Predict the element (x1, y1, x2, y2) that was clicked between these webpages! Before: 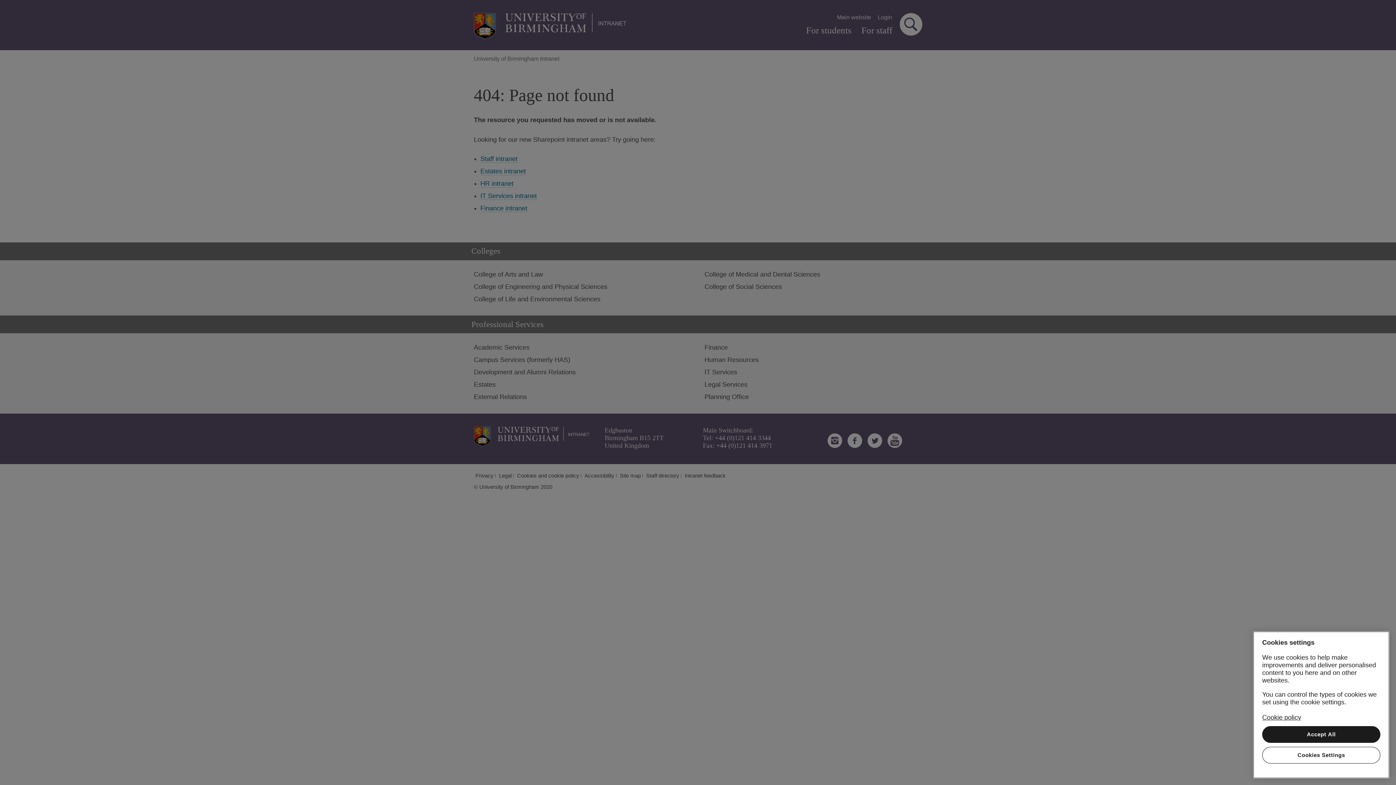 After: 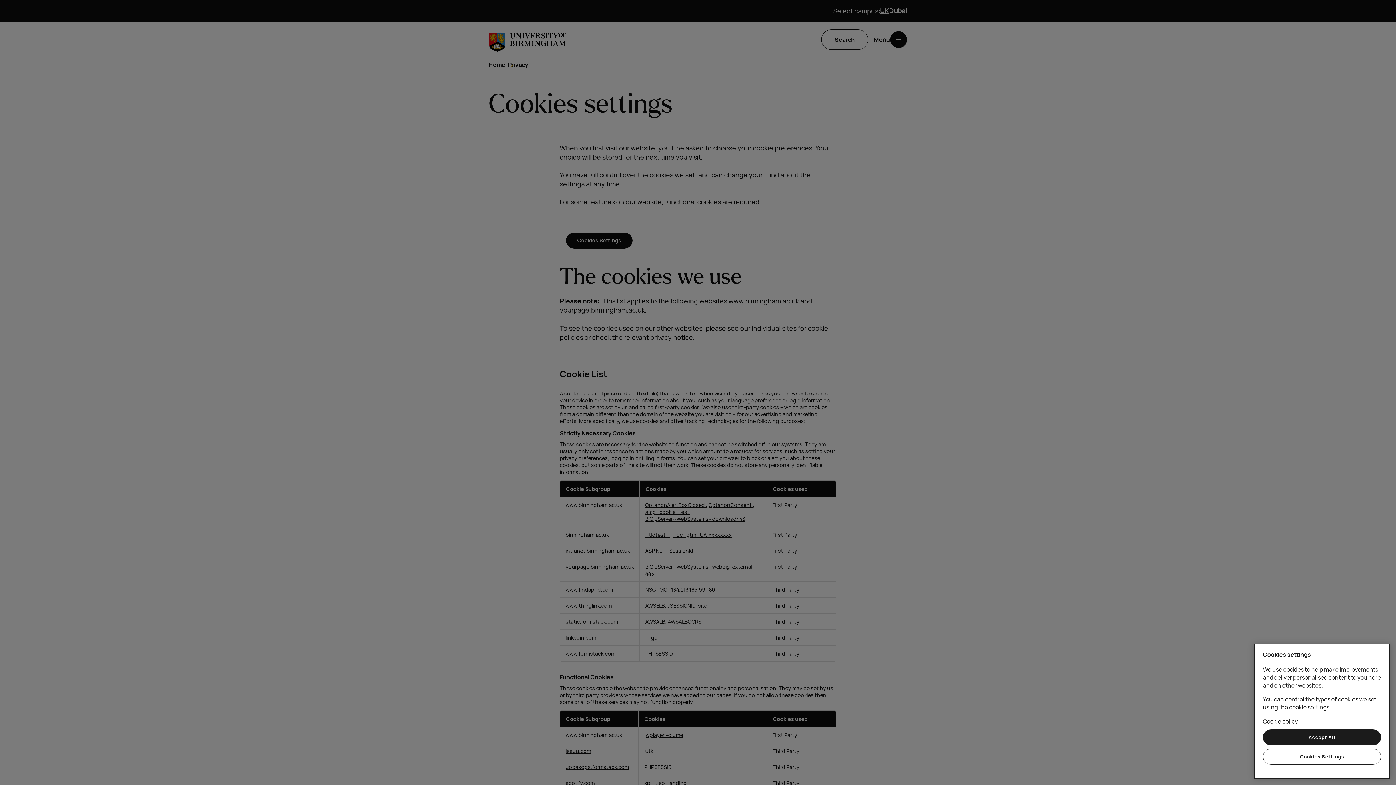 Action: bbox: (1262, 714, 1301, 721) label: Cookie policy, opens in a new tab